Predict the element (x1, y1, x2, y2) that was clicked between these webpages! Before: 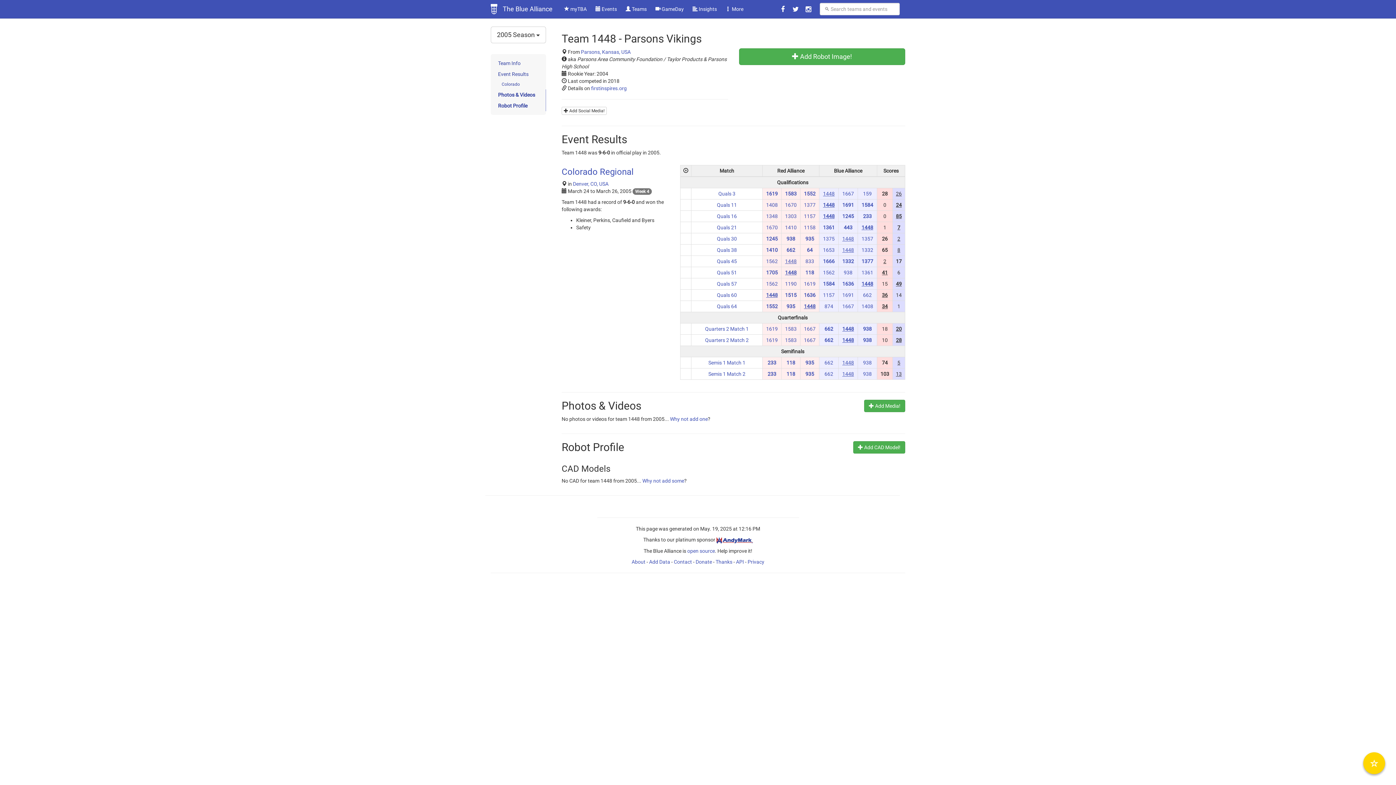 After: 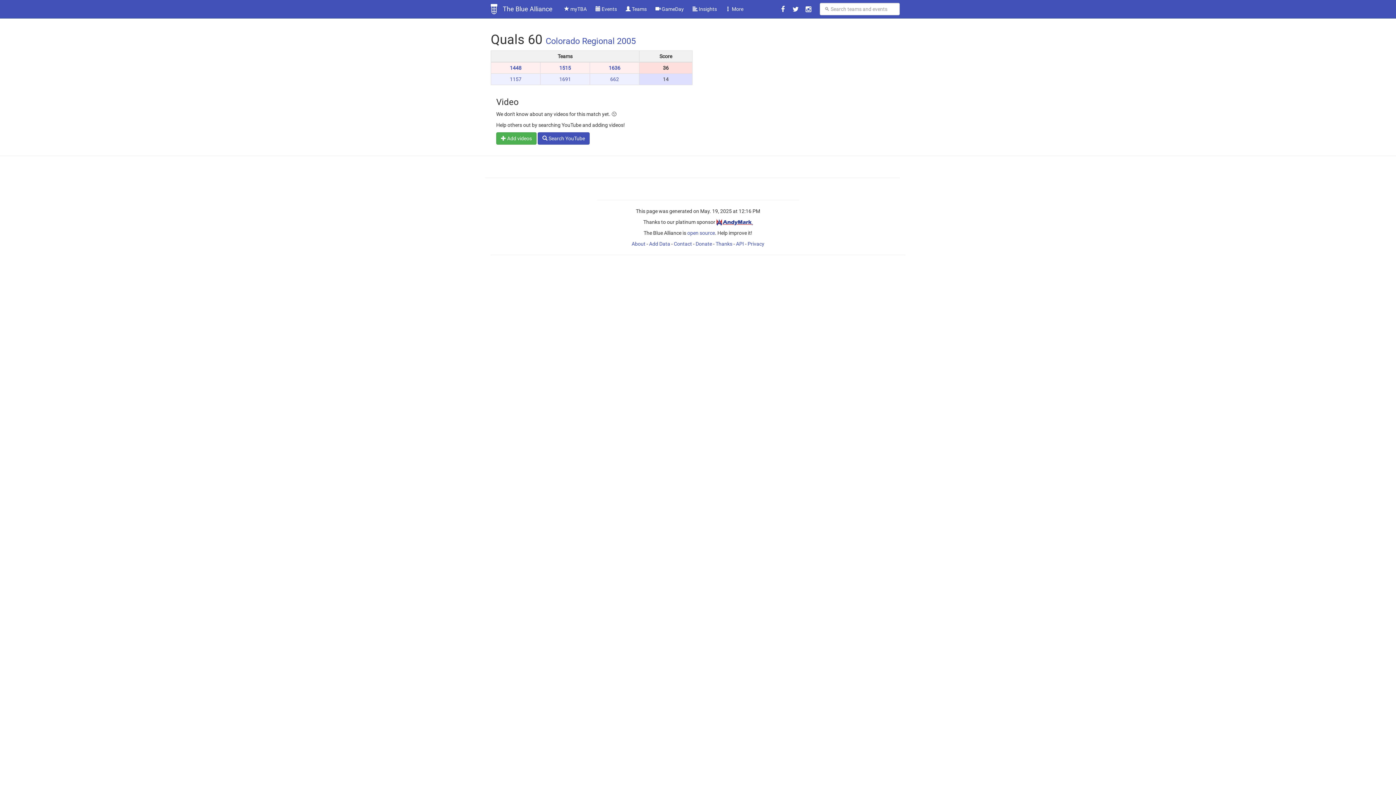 Action: bbox: (717, 292, 737, 298) label: Quals 60